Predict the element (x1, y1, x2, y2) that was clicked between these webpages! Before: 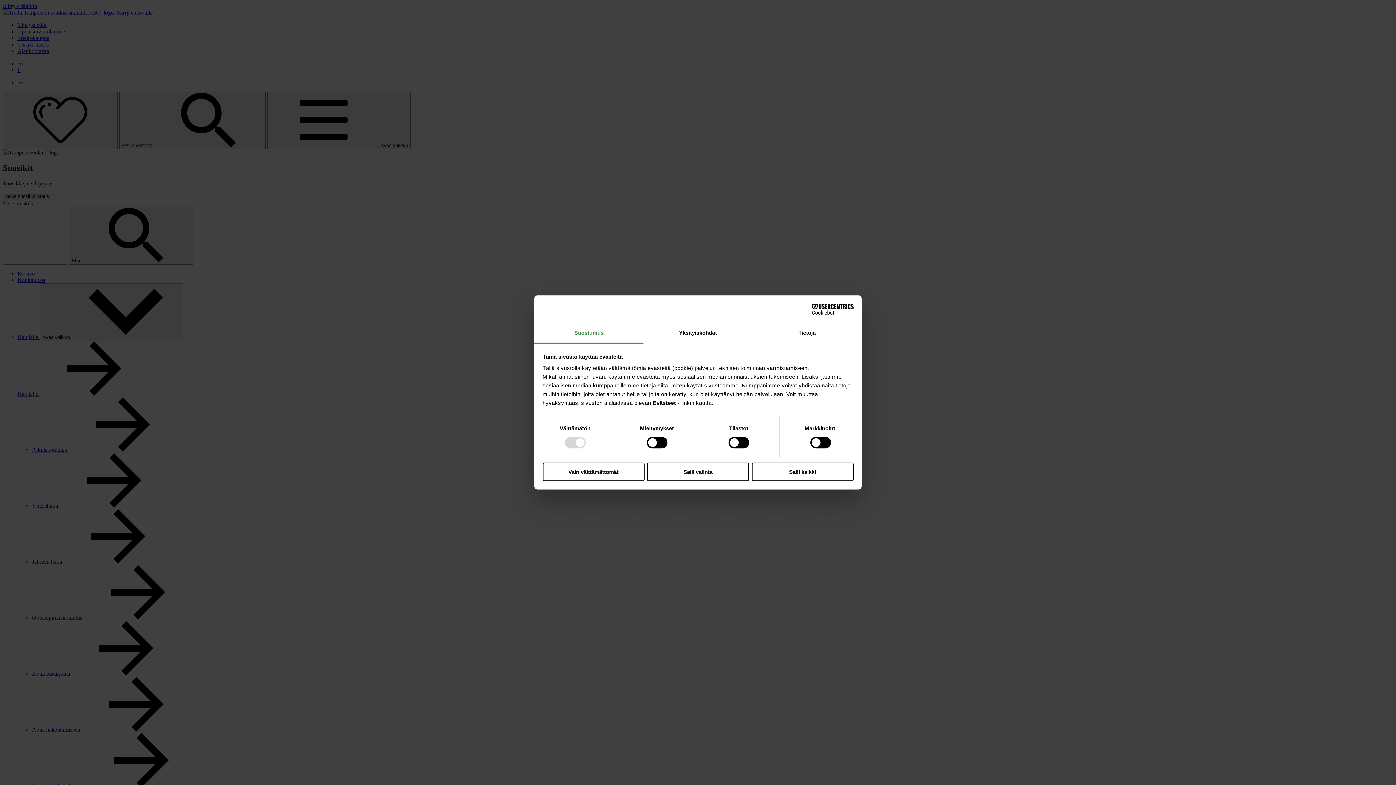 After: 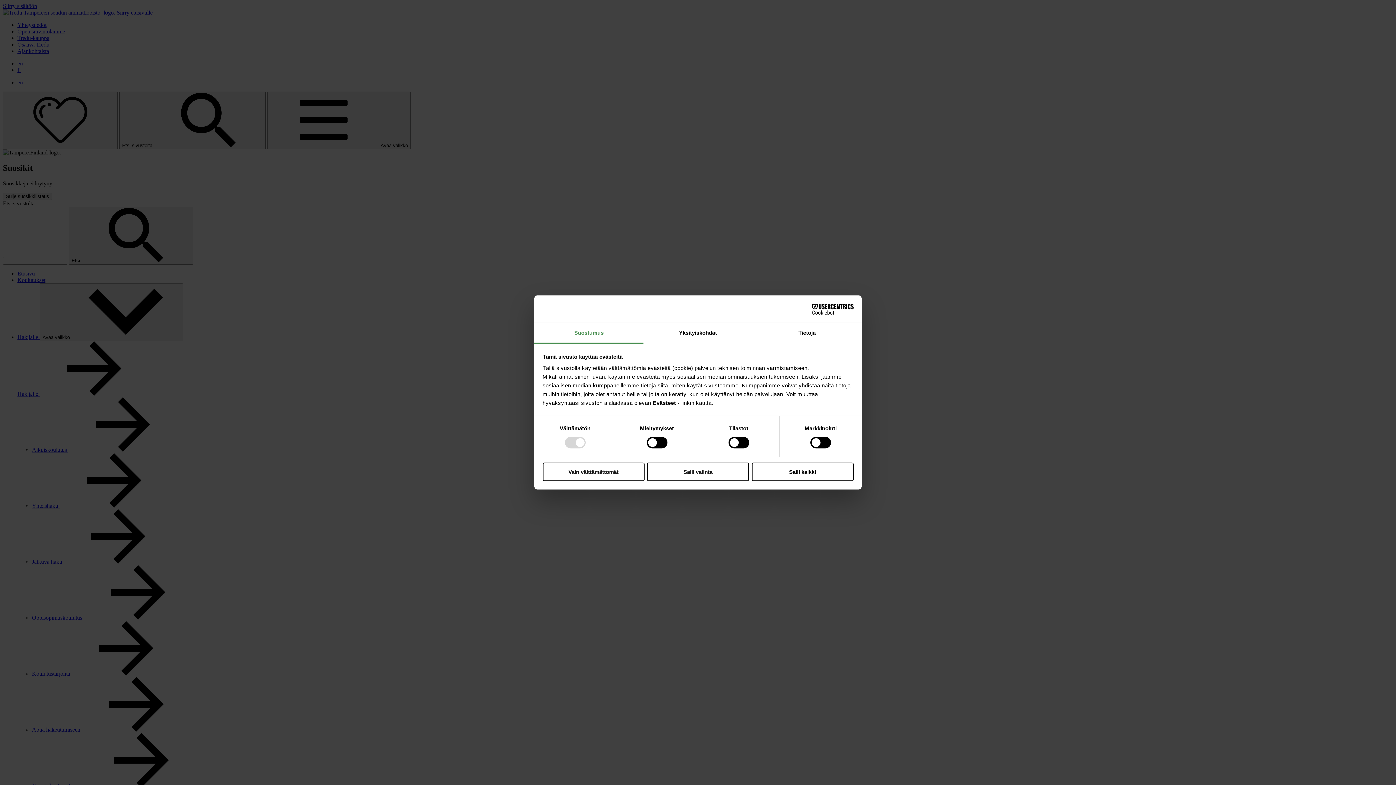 Action: bbox: (534, 323, 643, 343) label: Suostumus